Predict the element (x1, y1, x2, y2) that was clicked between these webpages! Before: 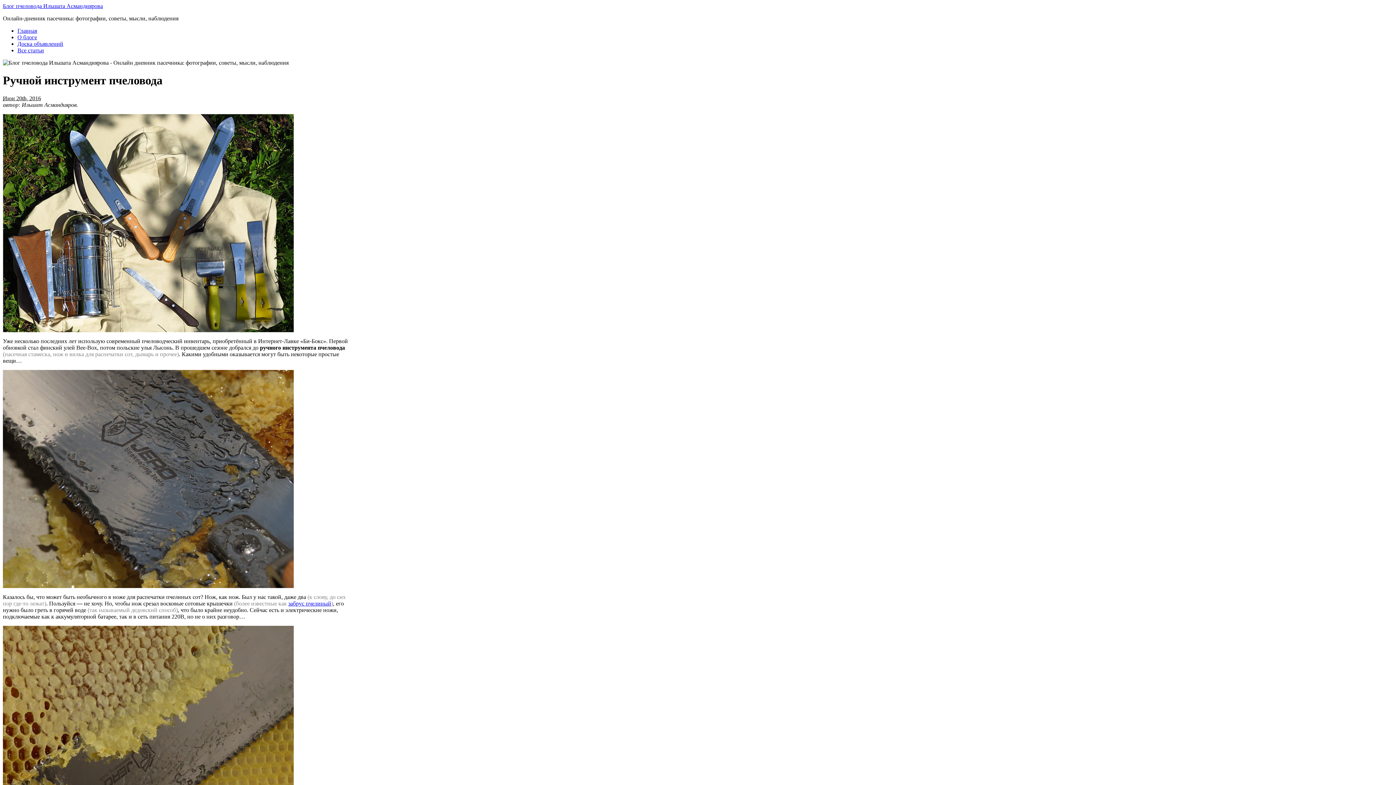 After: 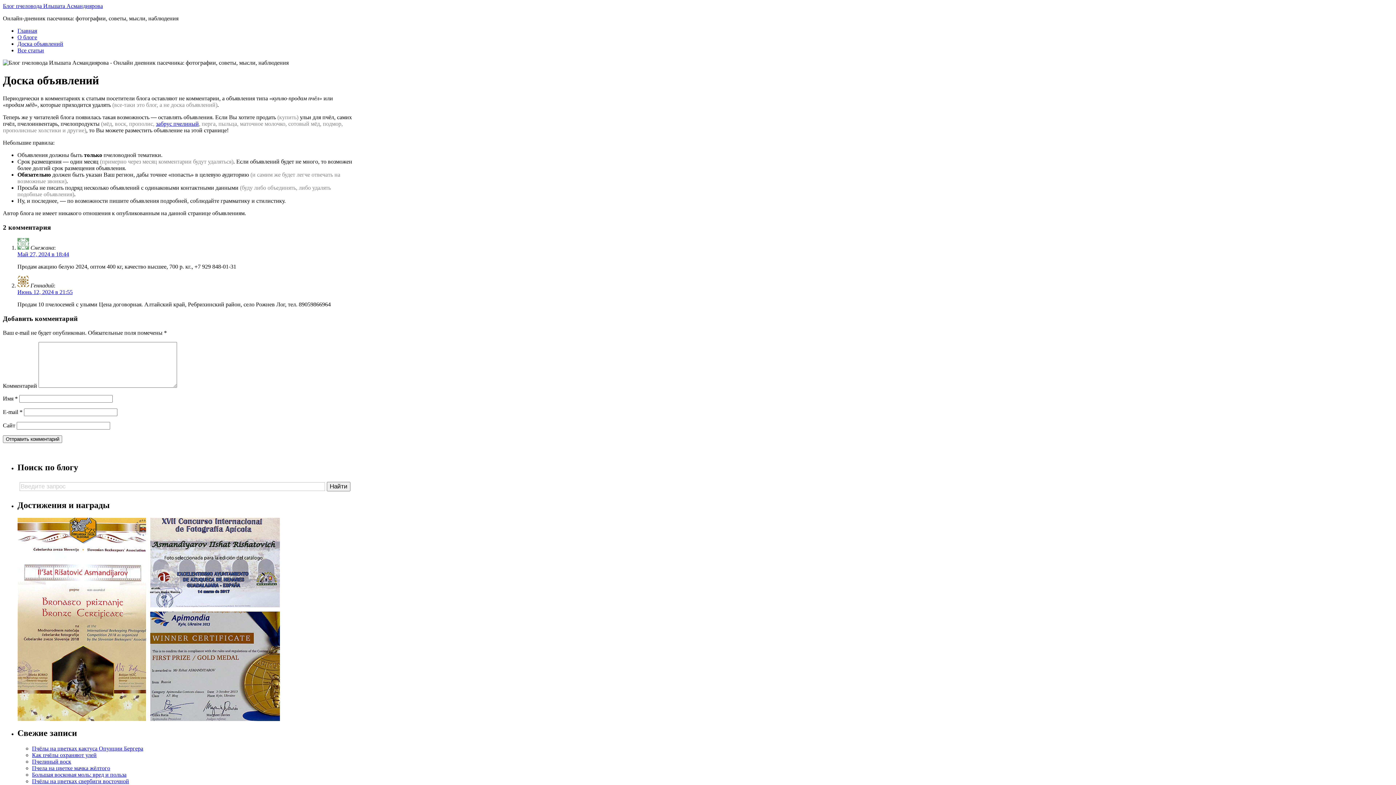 Action: bbox: (17, 40, 63, 46) label: Доска объявлений